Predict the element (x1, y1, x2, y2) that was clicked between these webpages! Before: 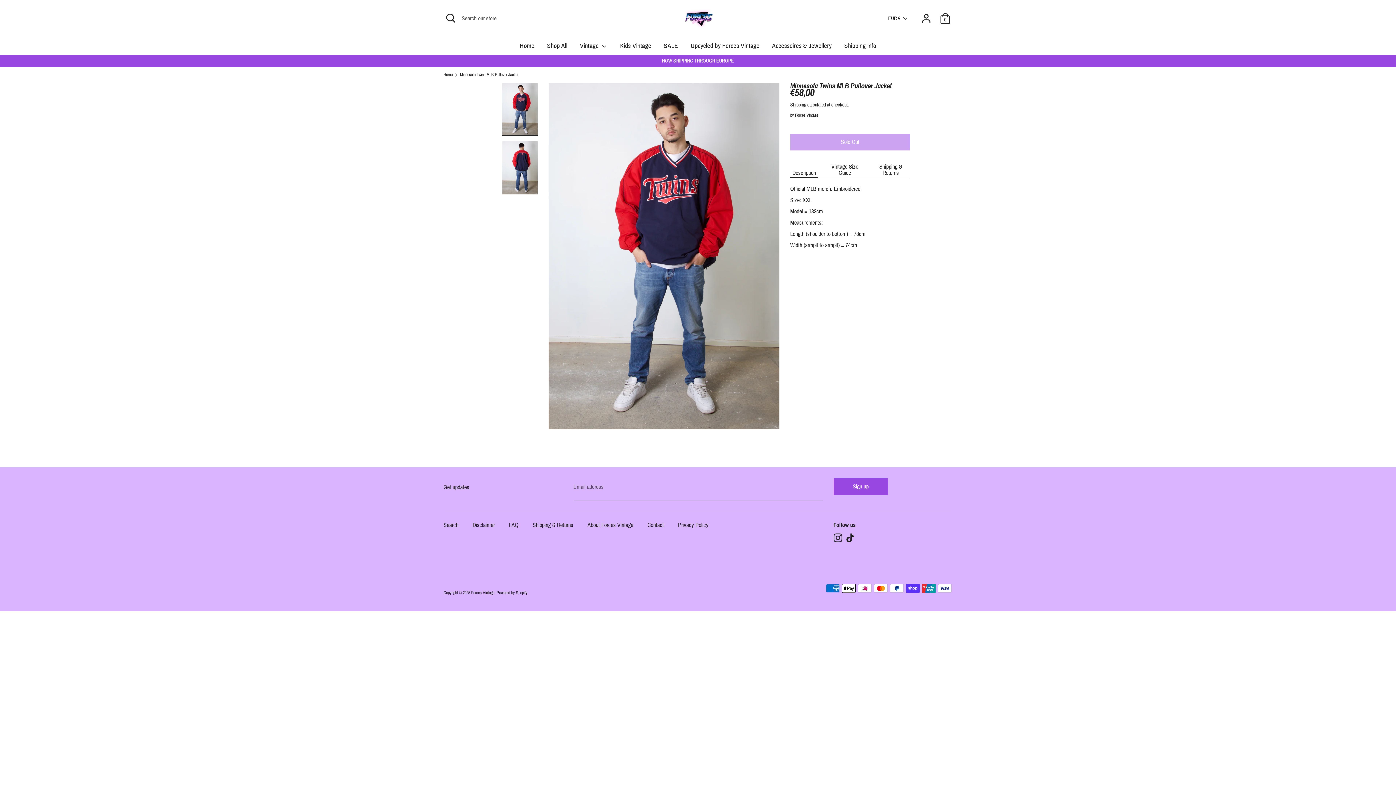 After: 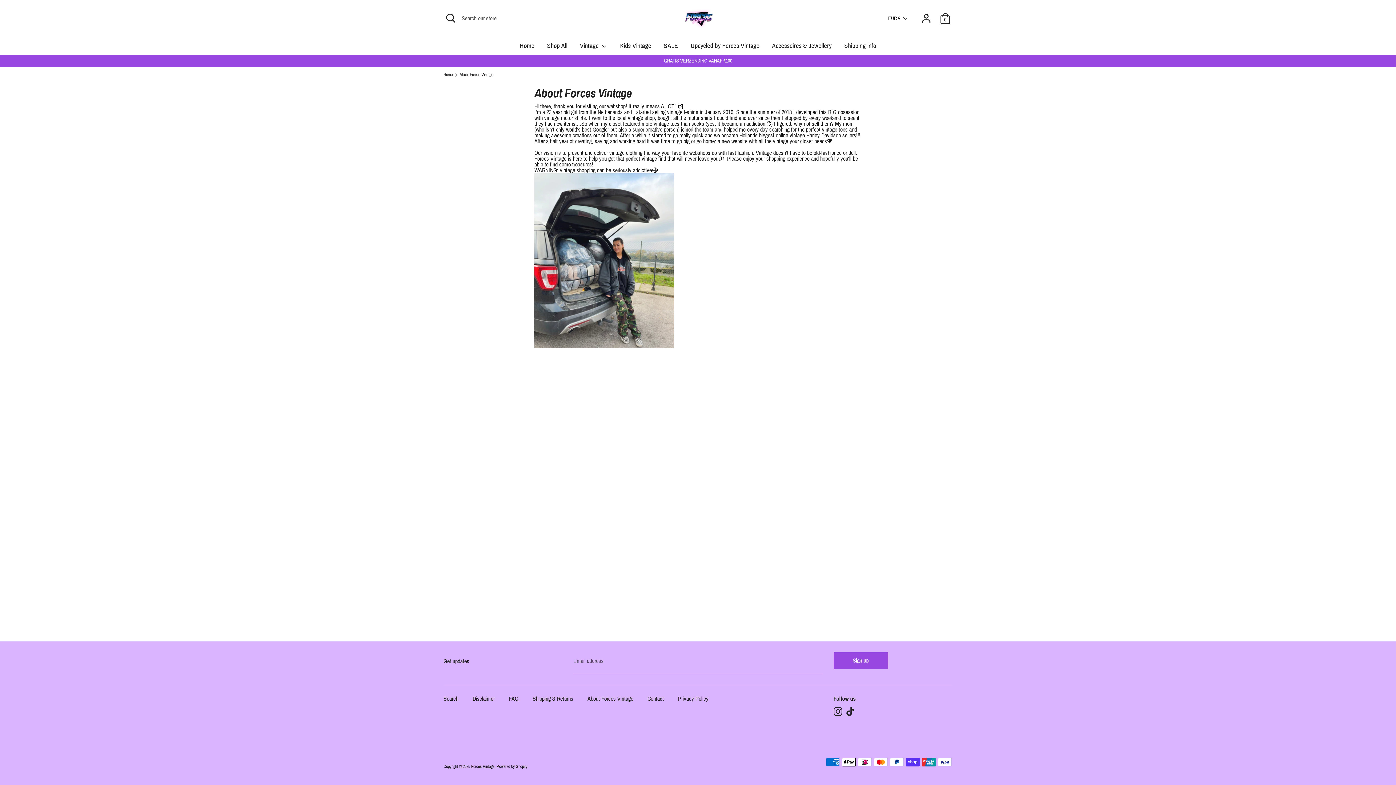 Action: label: About Forces Vintage bbox: (587, 522, 640, 529)